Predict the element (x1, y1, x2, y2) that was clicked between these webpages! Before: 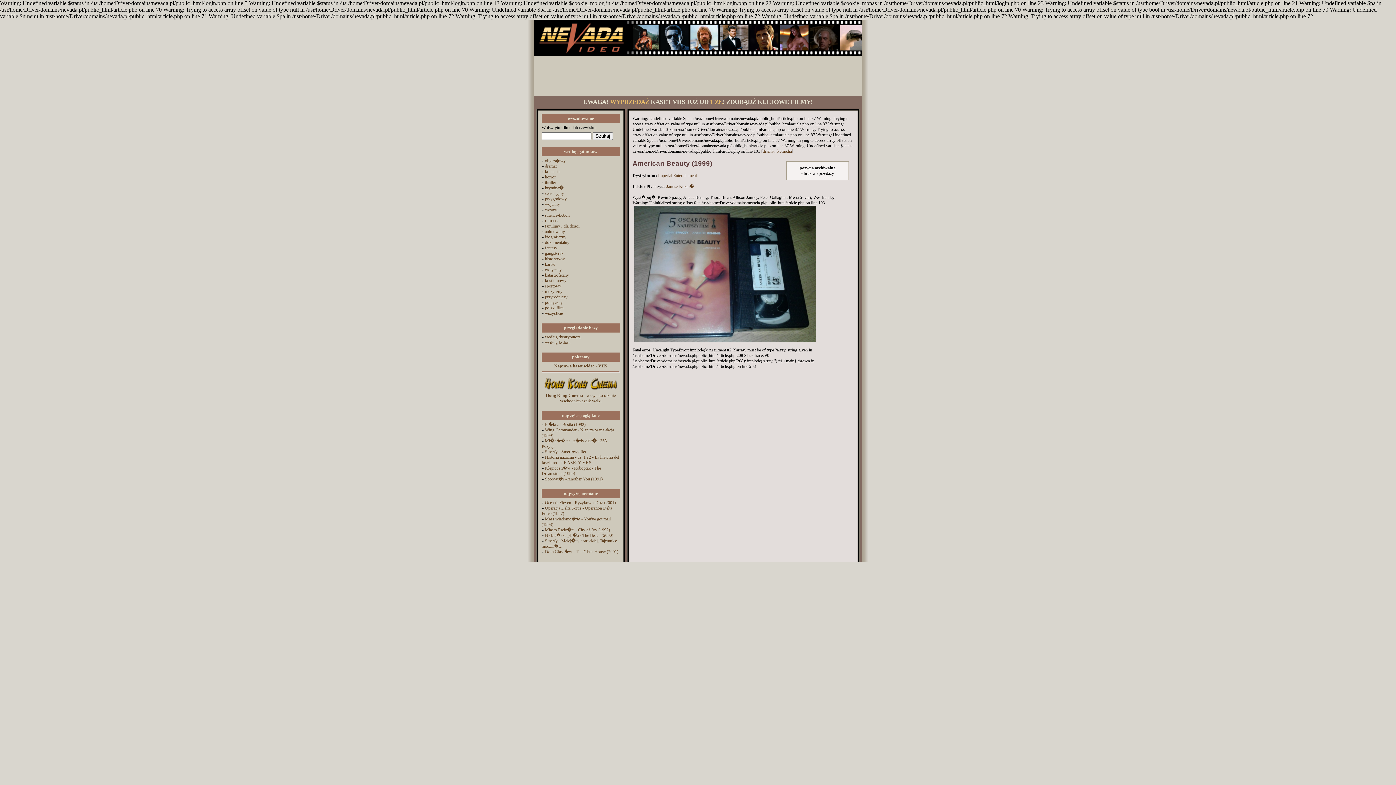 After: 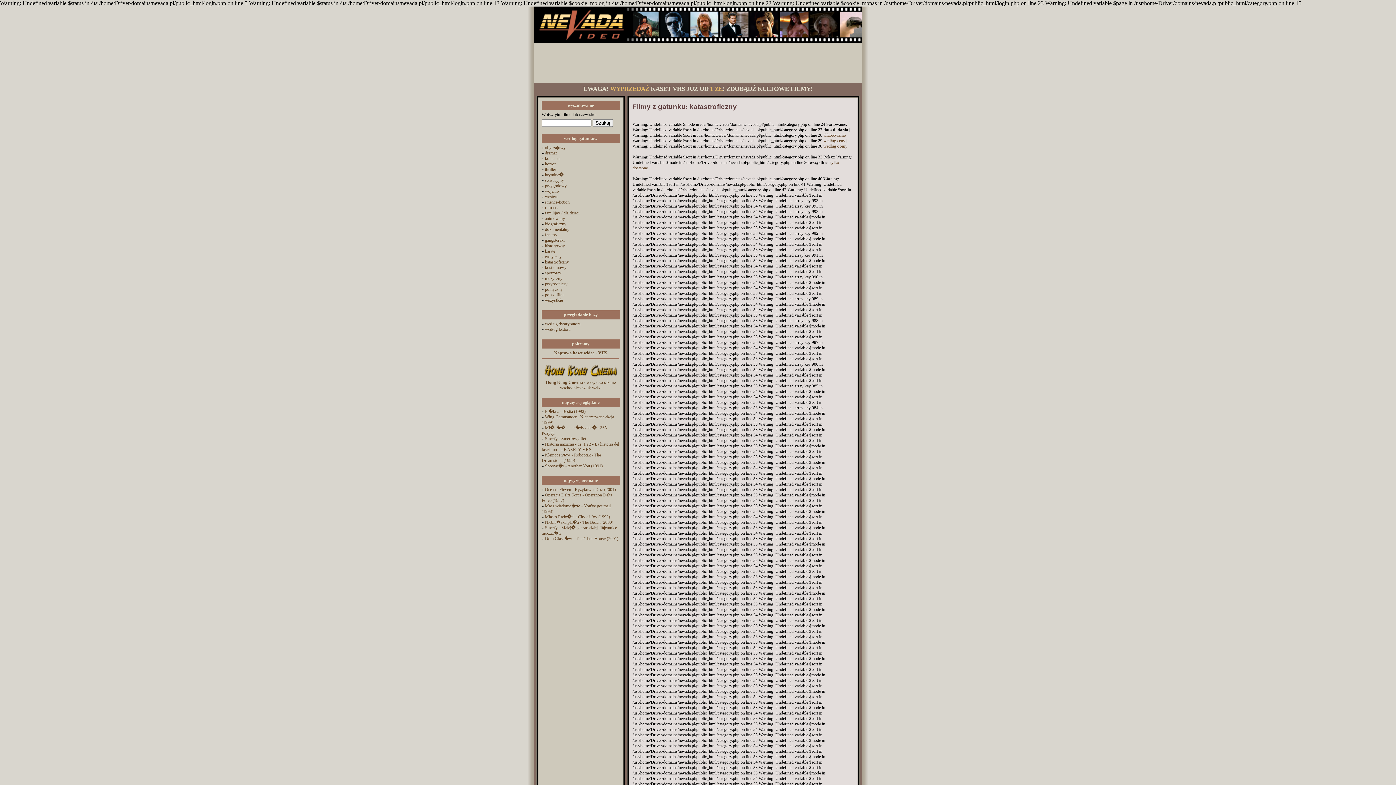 Action: bbox: (545, 272, 569, 277) label: katastroficzny